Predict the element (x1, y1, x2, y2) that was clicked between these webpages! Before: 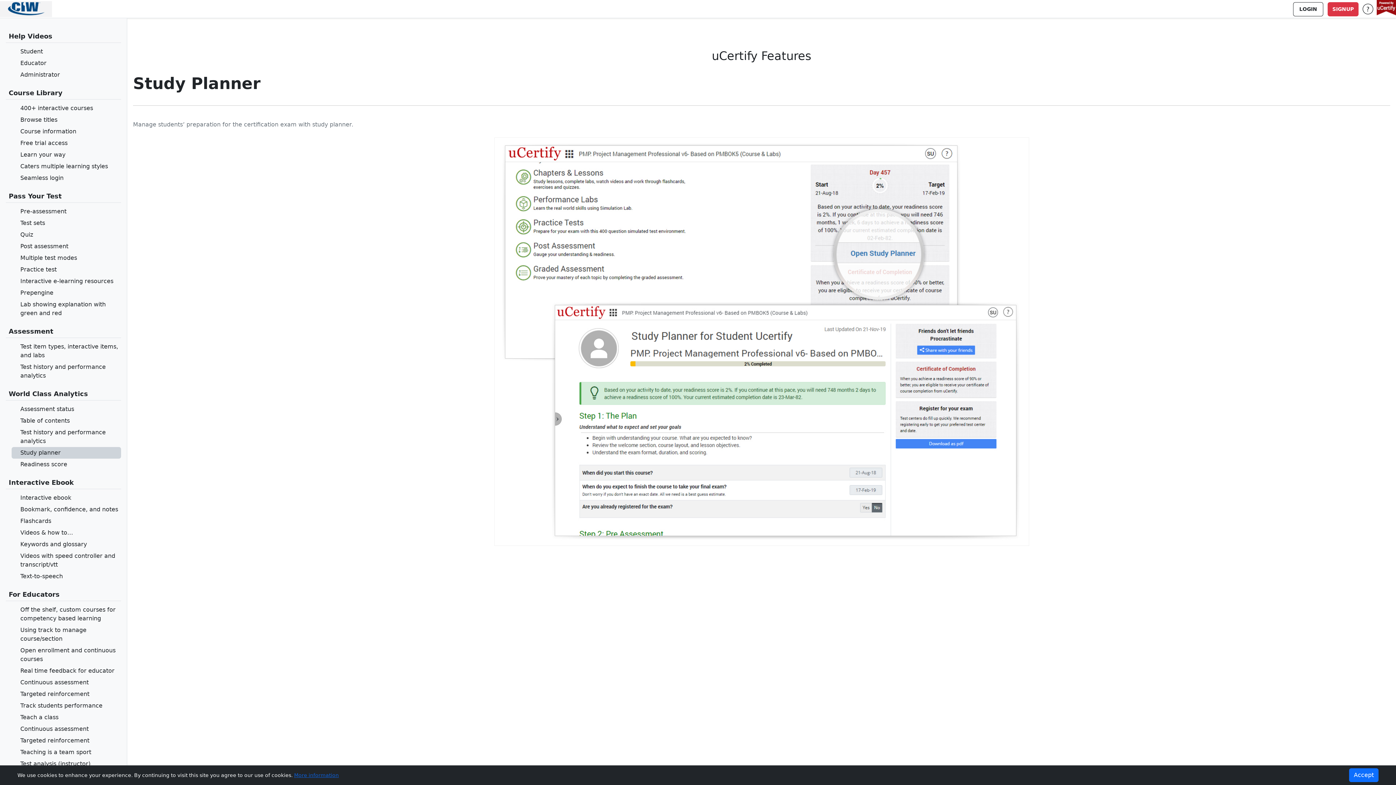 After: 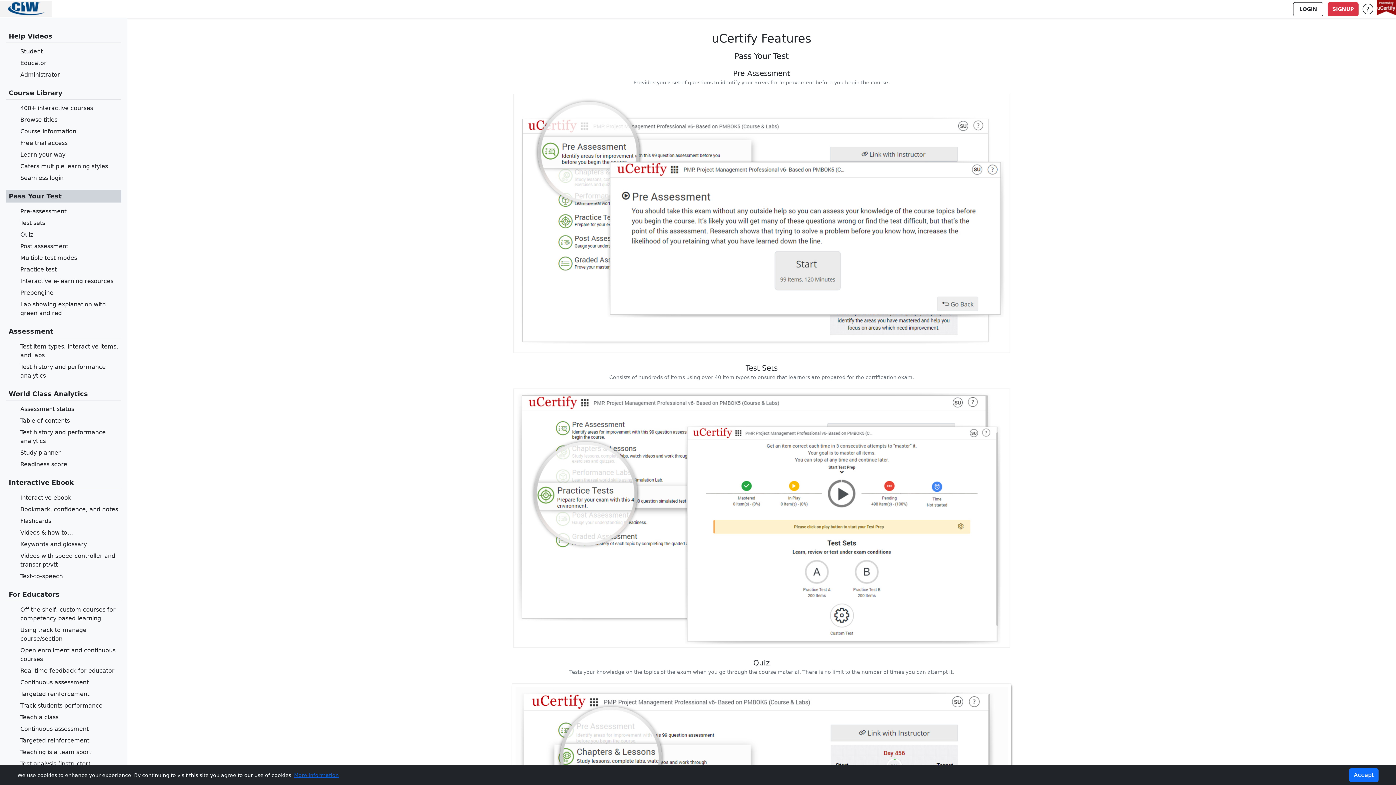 Action: label: Pass Your Test bbox: (5, 189, 121, 202)